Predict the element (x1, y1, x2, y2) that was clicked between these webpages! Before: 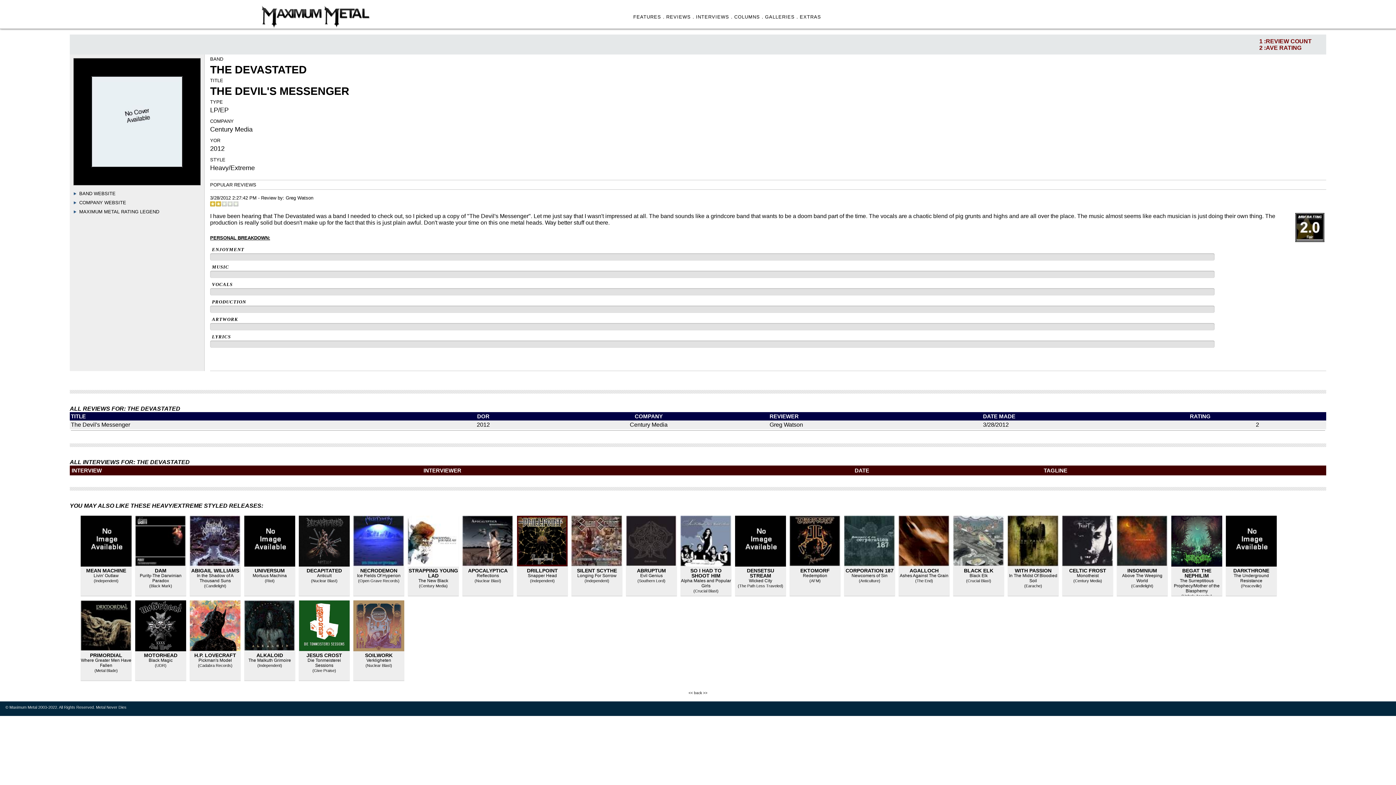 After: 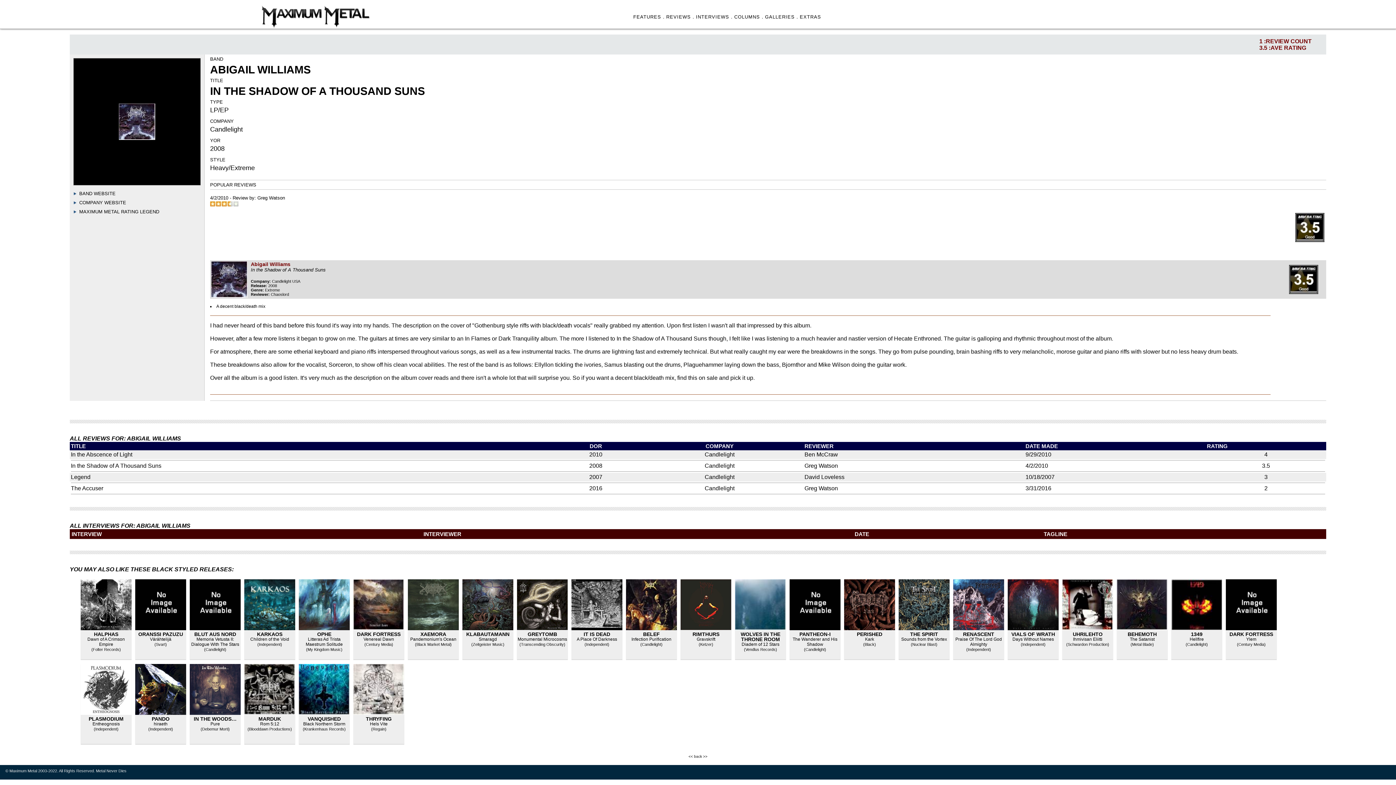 Action: bbox: (189, 561, 240, 568)